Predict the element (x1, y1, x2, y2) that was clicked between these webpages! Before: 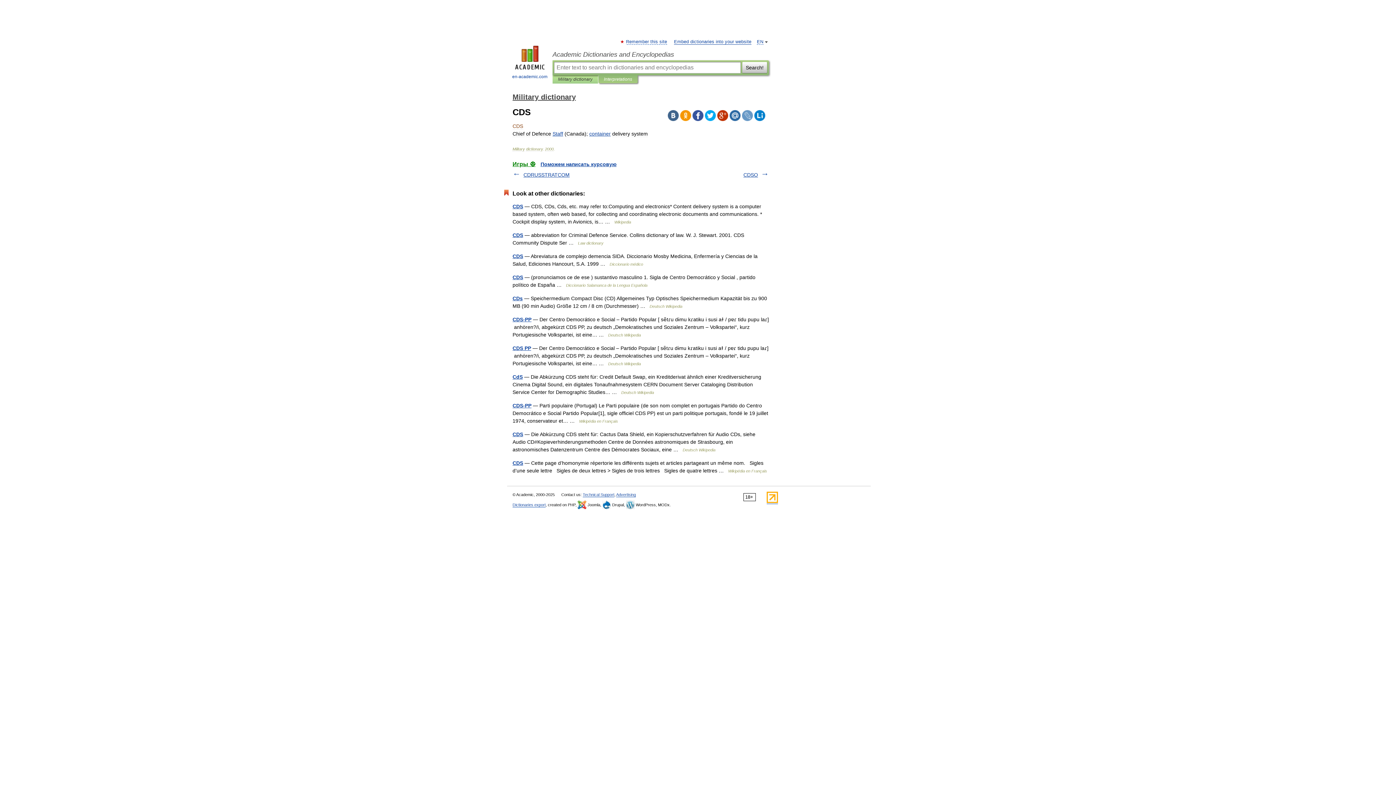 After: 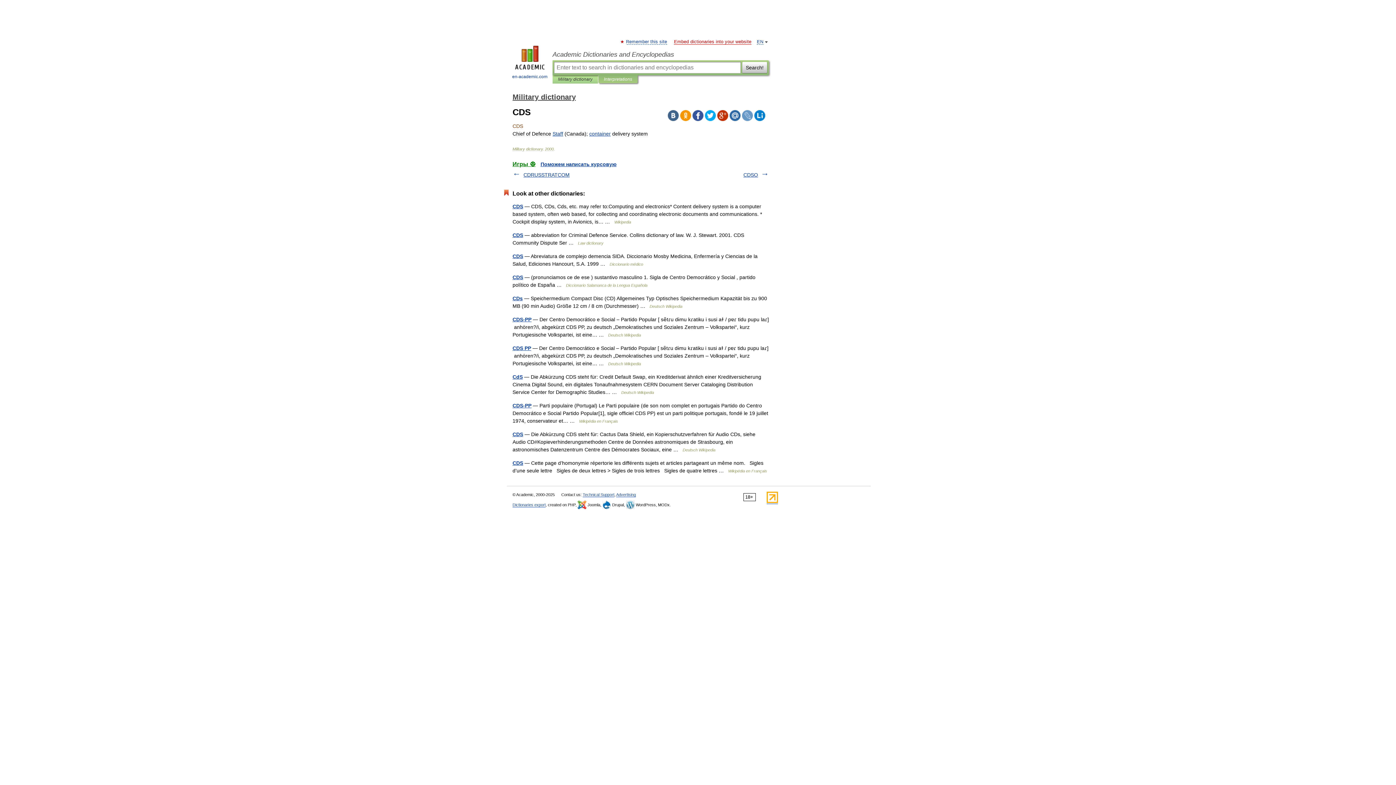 Action: label: Embed dictionaries into your website bbox: (674, 39, 751, 44)